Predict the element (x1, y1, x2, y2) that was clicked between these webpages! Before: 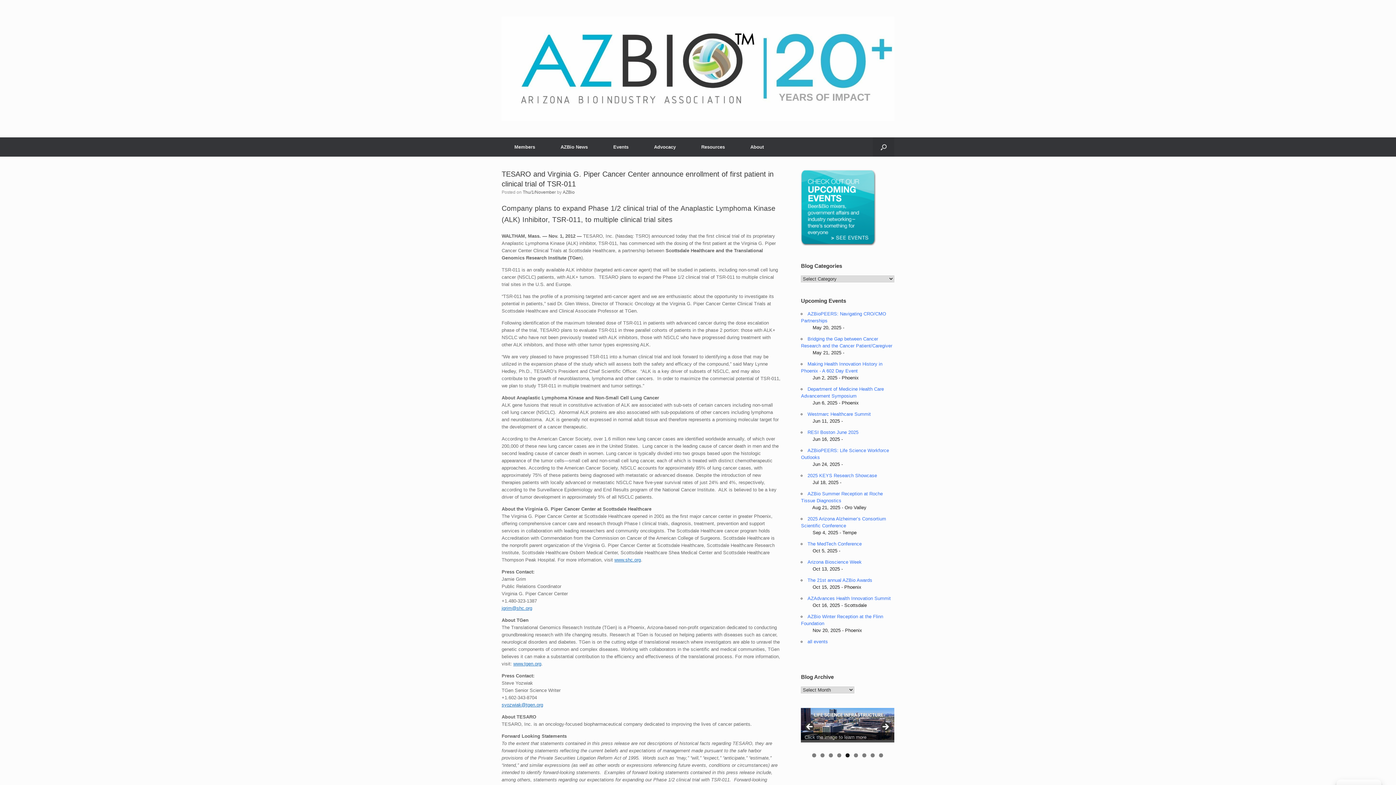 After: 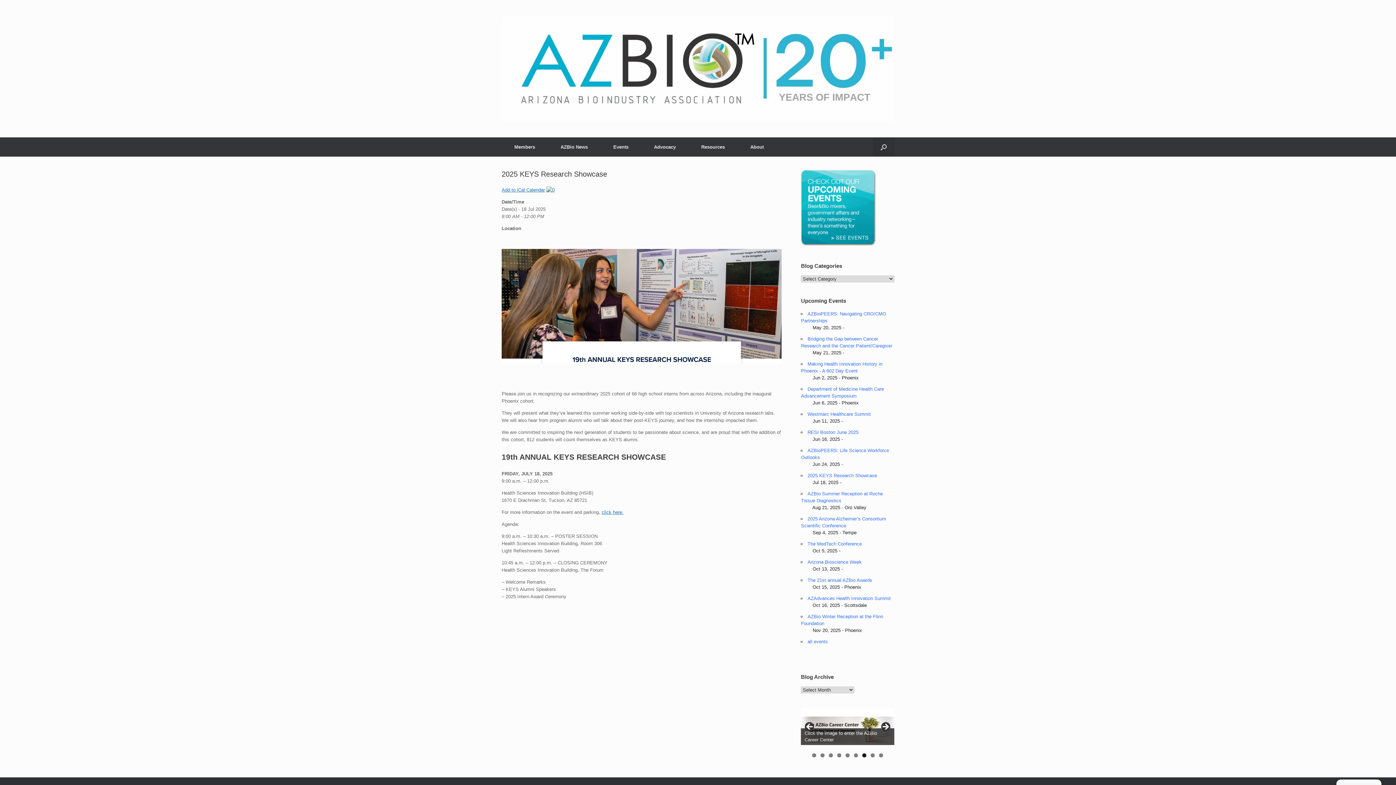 Action: label: 2025 KEYS Research Showcase bbox: (807, 473, 877, 478)